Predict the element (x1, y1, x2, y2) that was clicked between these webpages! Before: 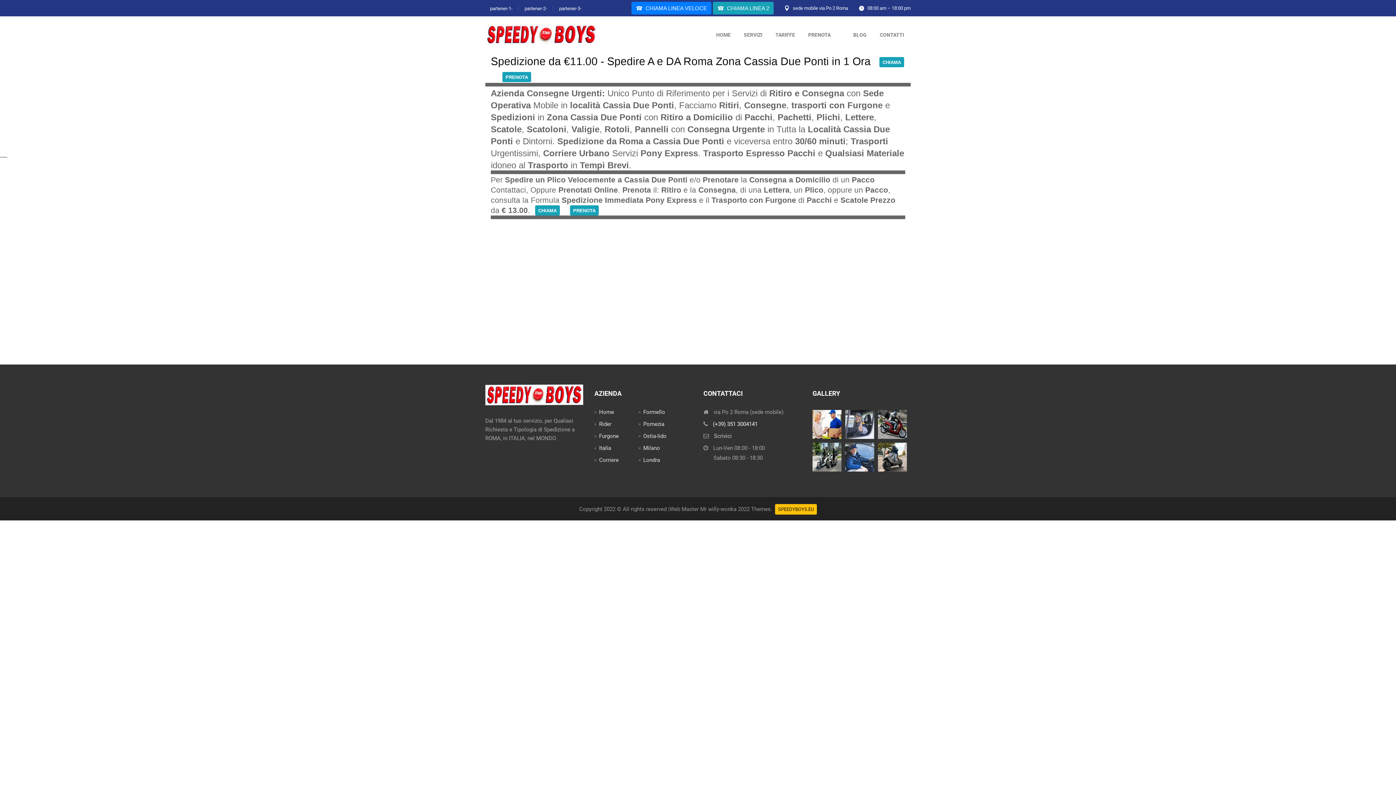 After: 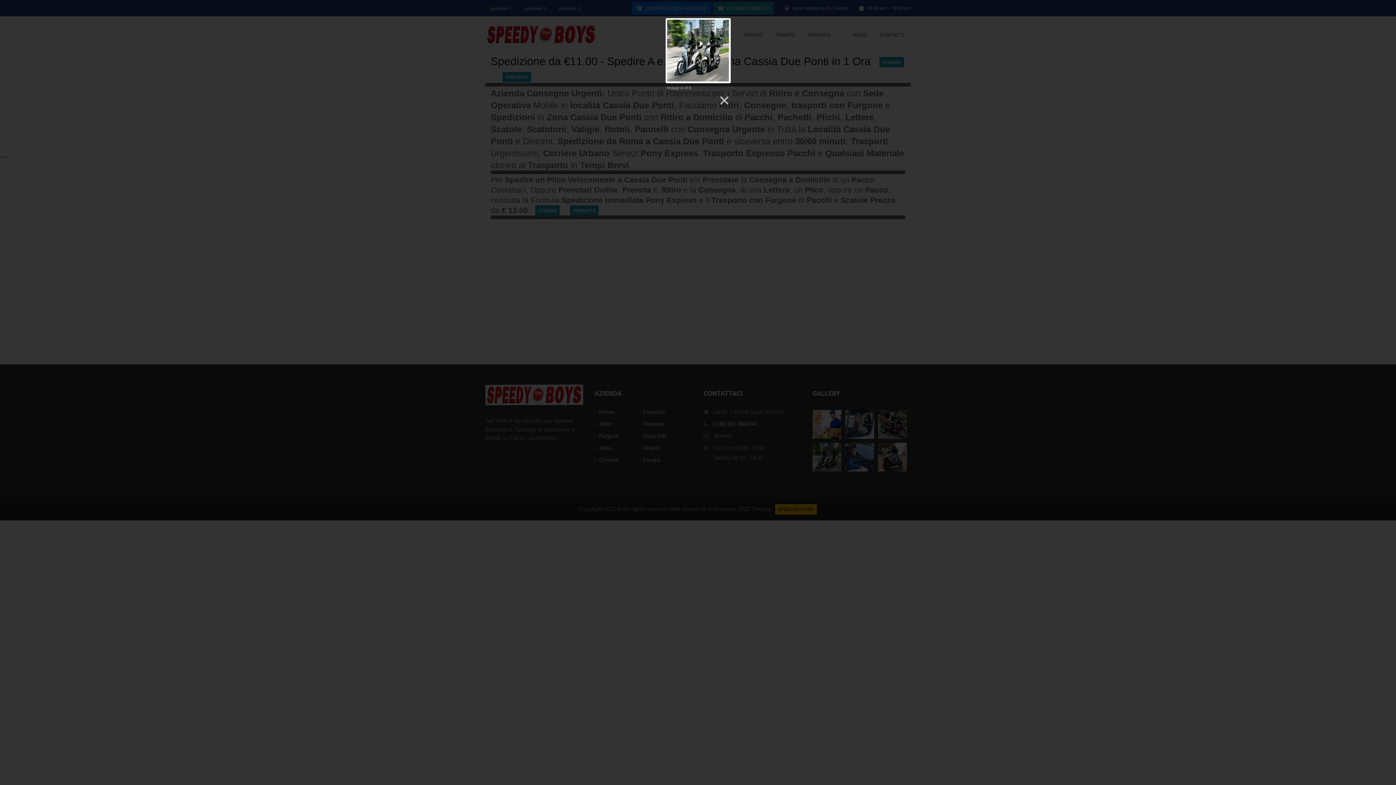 Action: bbox: (812, 443, 841, 472)